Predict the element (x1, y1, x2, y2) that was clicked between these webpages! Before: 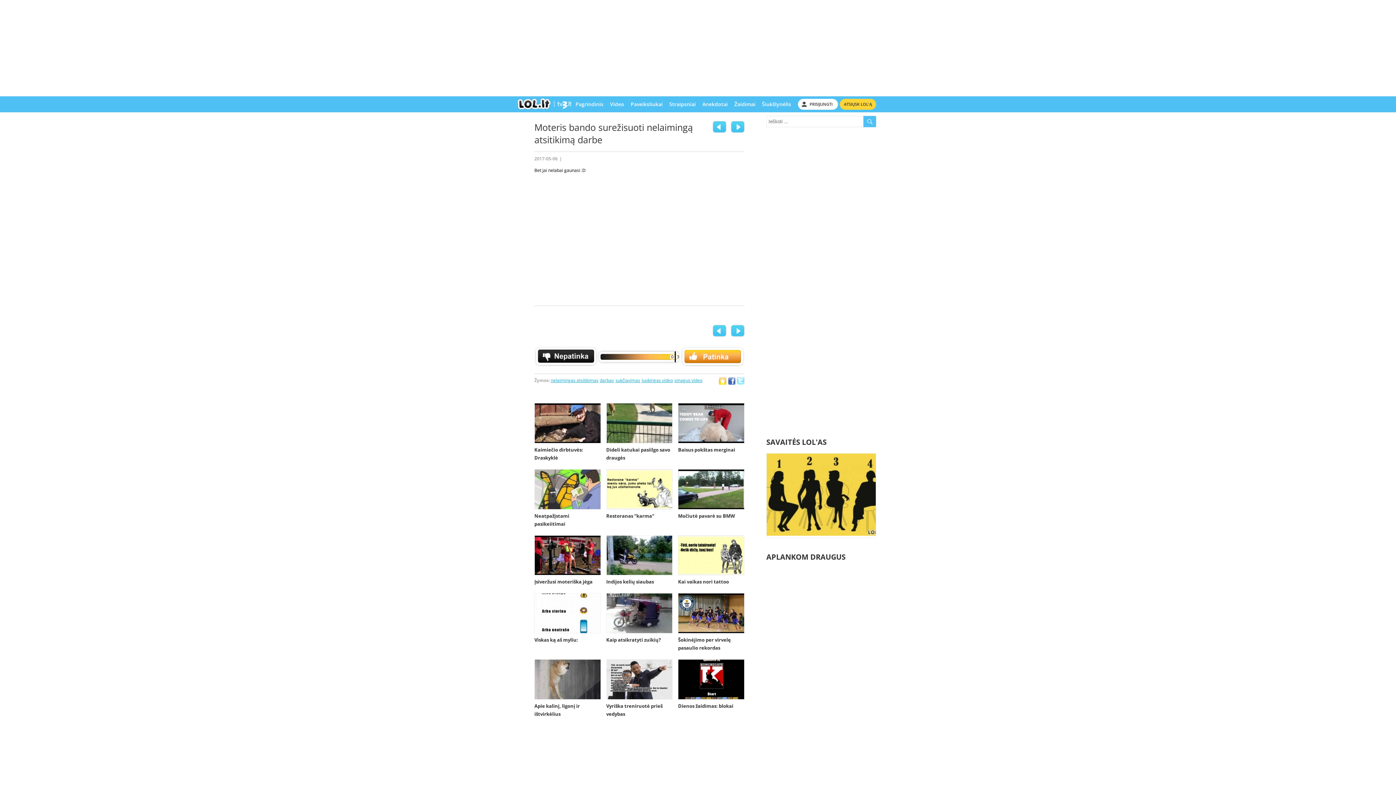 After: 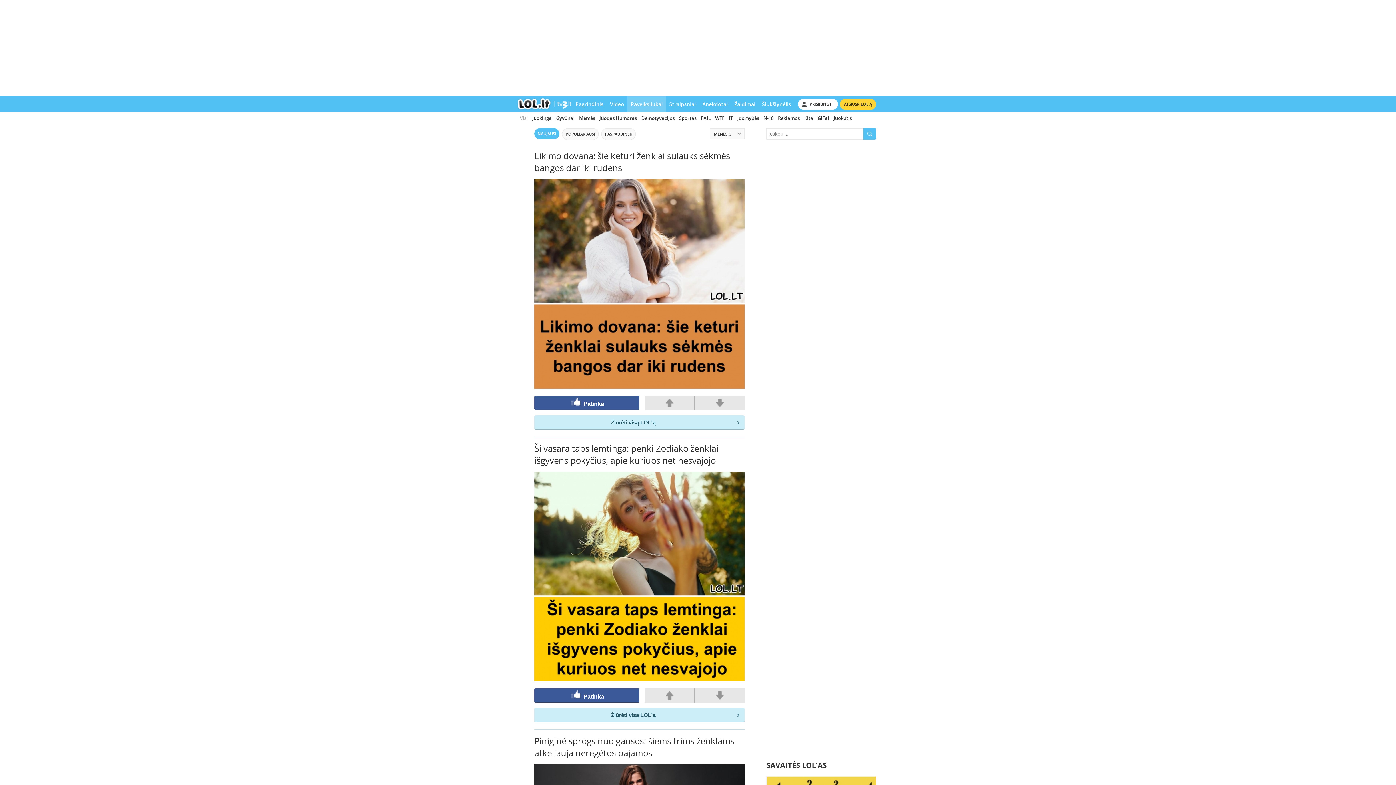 Action: bbox: (627, 96, 666, 112) label: Paveiksliukai